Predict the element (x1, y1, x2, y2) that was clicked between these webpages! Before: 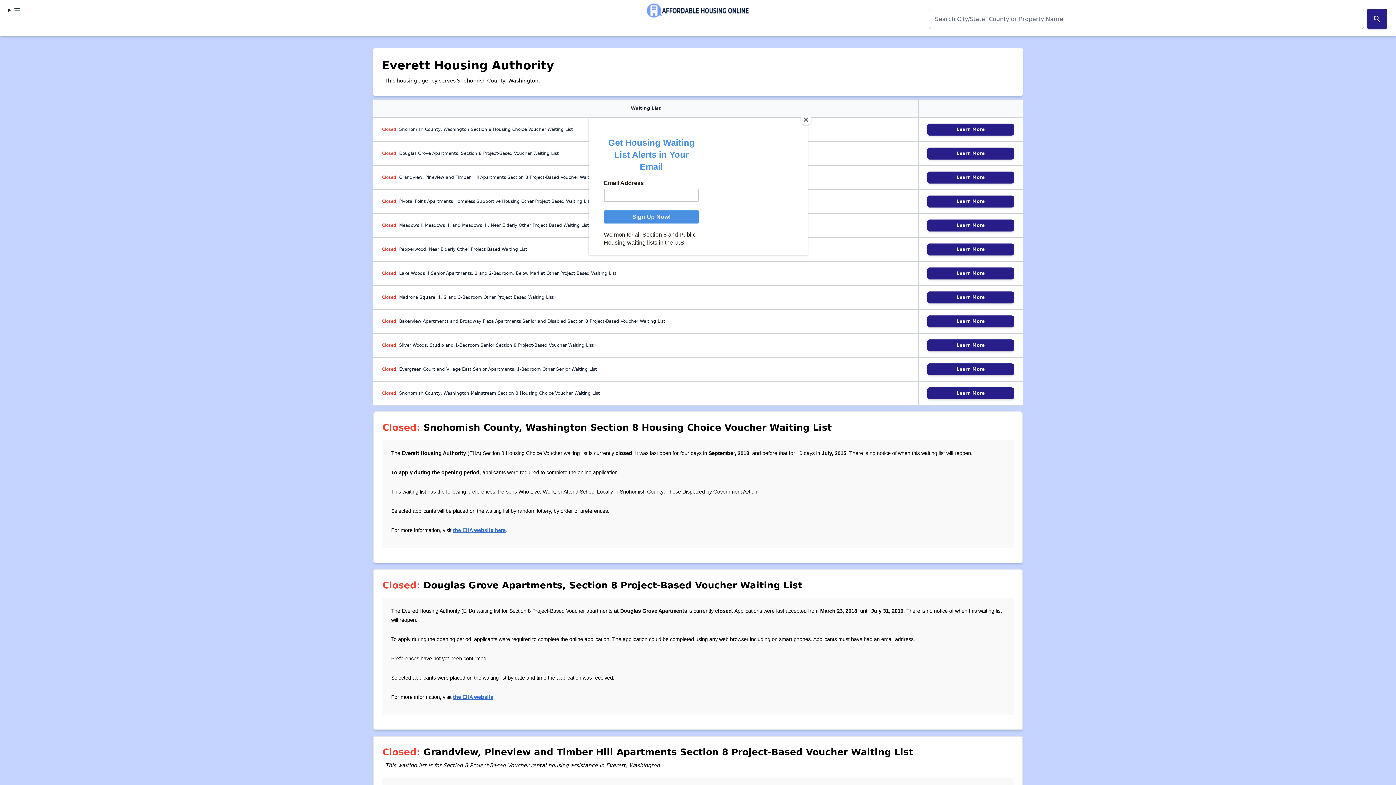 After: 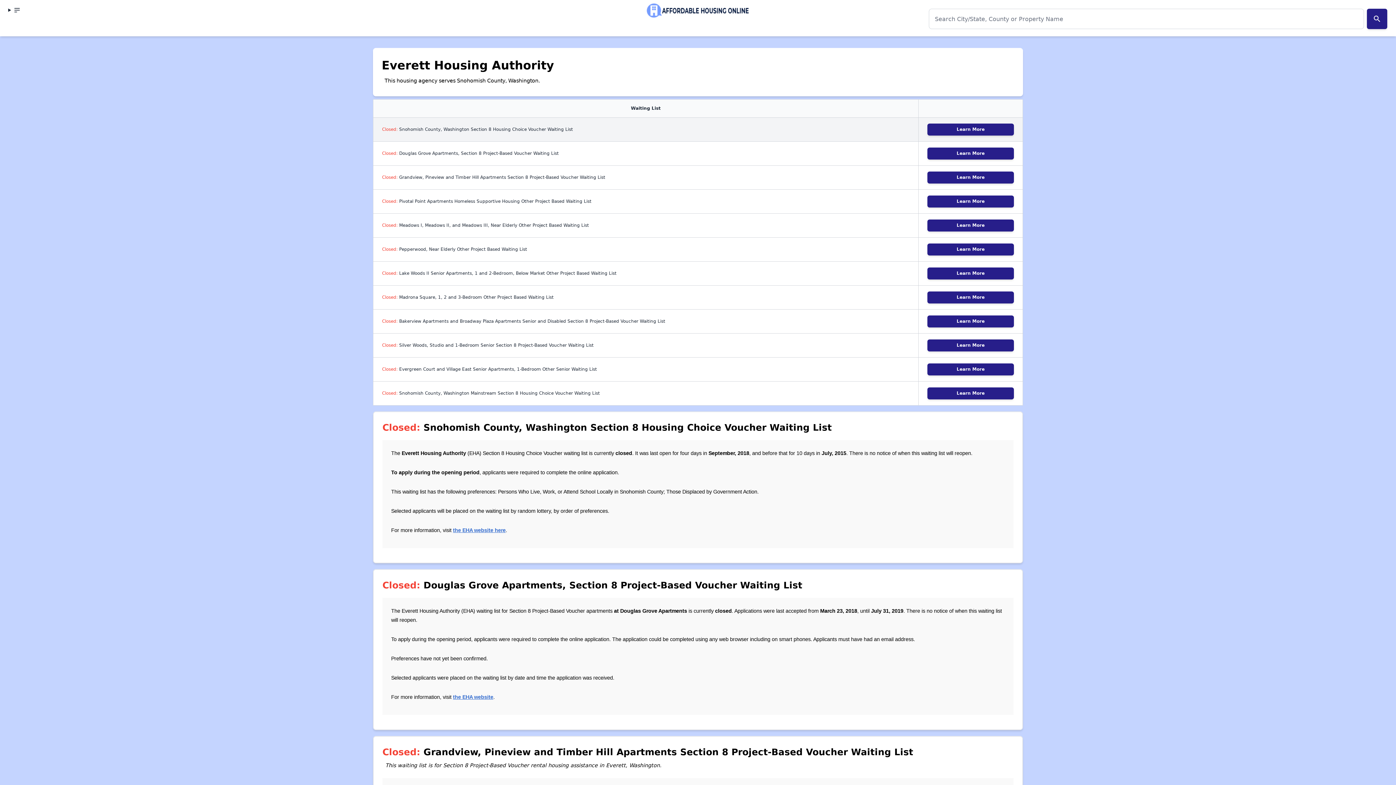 Action: label: Close bbox: (800, 114, 811, 125)